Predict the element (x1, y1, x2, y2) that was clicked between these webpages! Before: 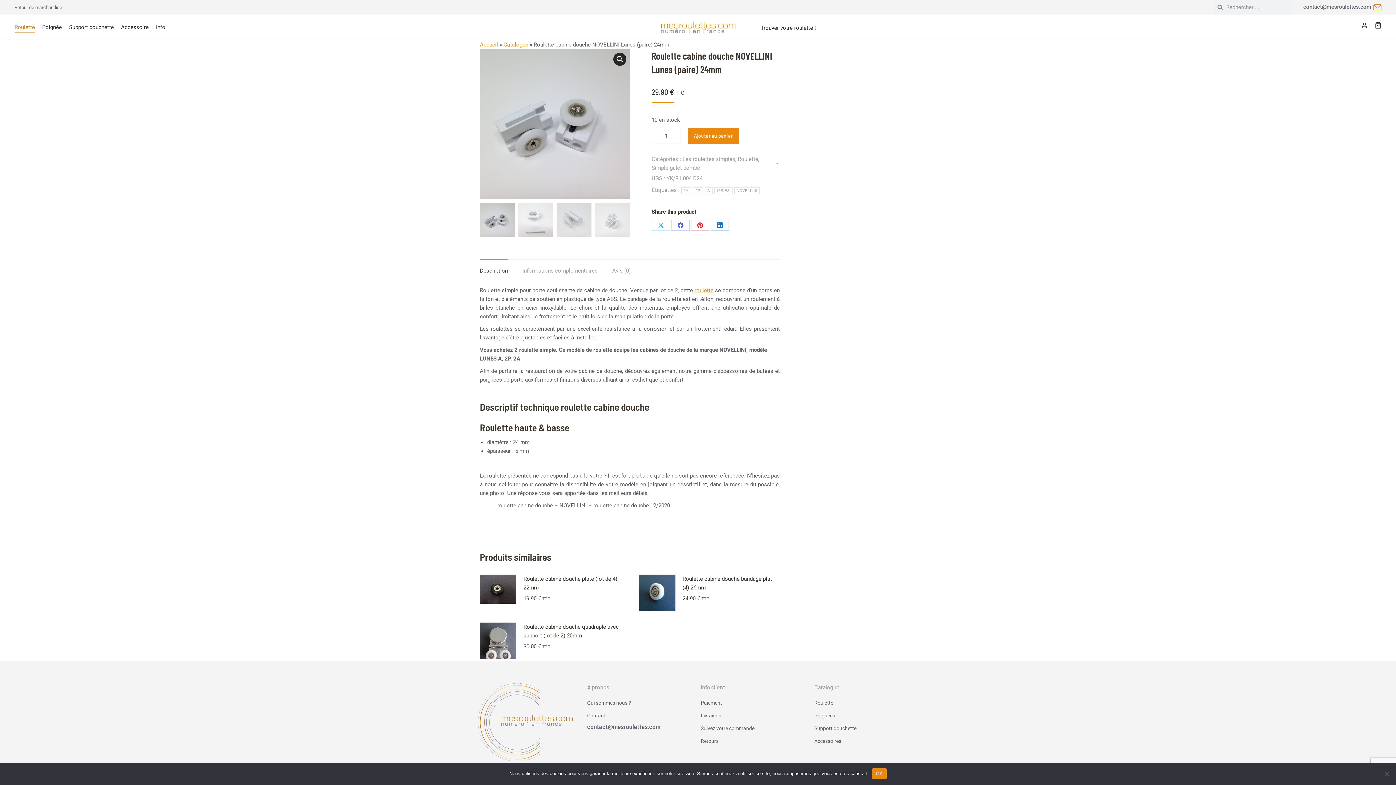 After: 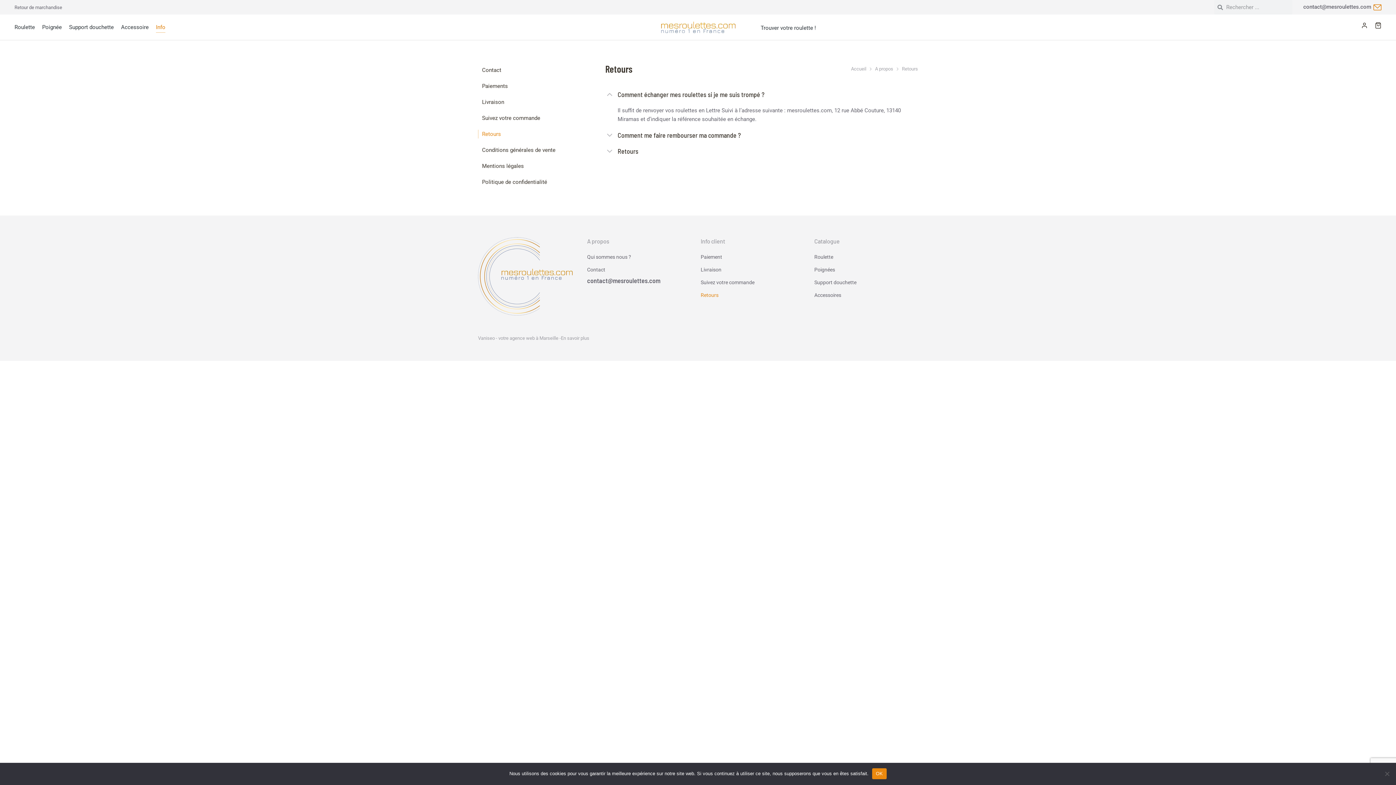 Action: bbox: (700, 735, 800, 748) label: Retours